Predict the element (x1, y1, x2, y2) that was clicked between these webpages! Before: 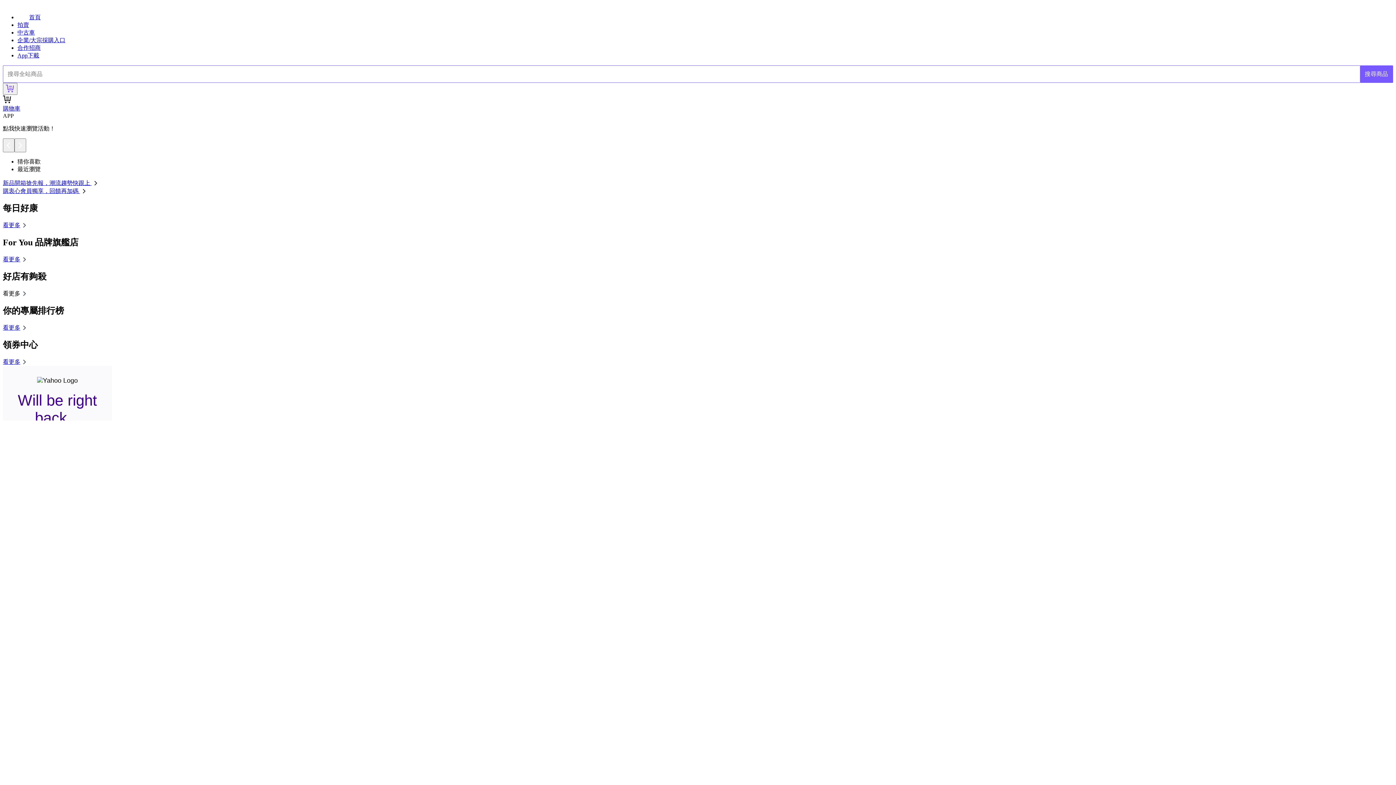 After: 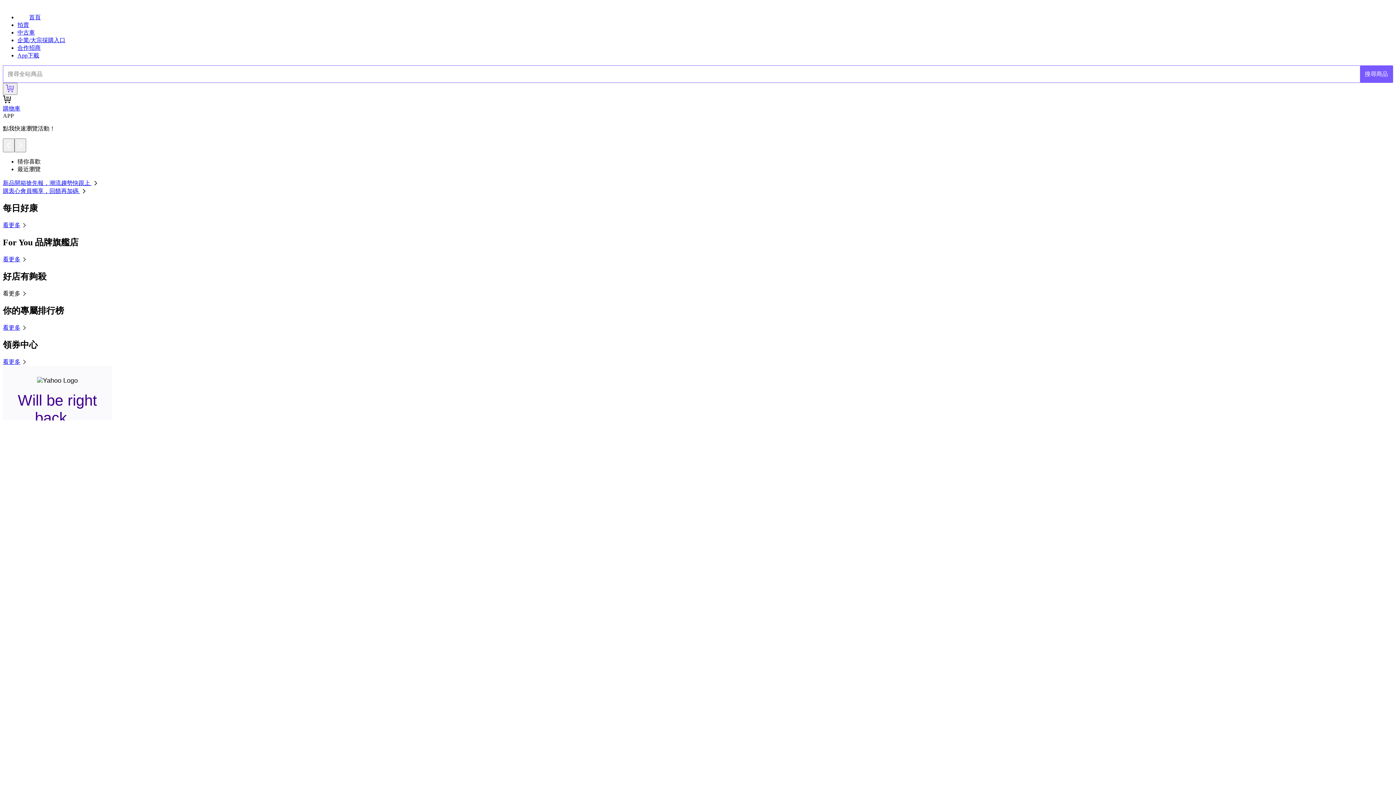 Action: label: 購衷心會員獨享，回饋再加碼  bbox: (2, 188, 88, 194)